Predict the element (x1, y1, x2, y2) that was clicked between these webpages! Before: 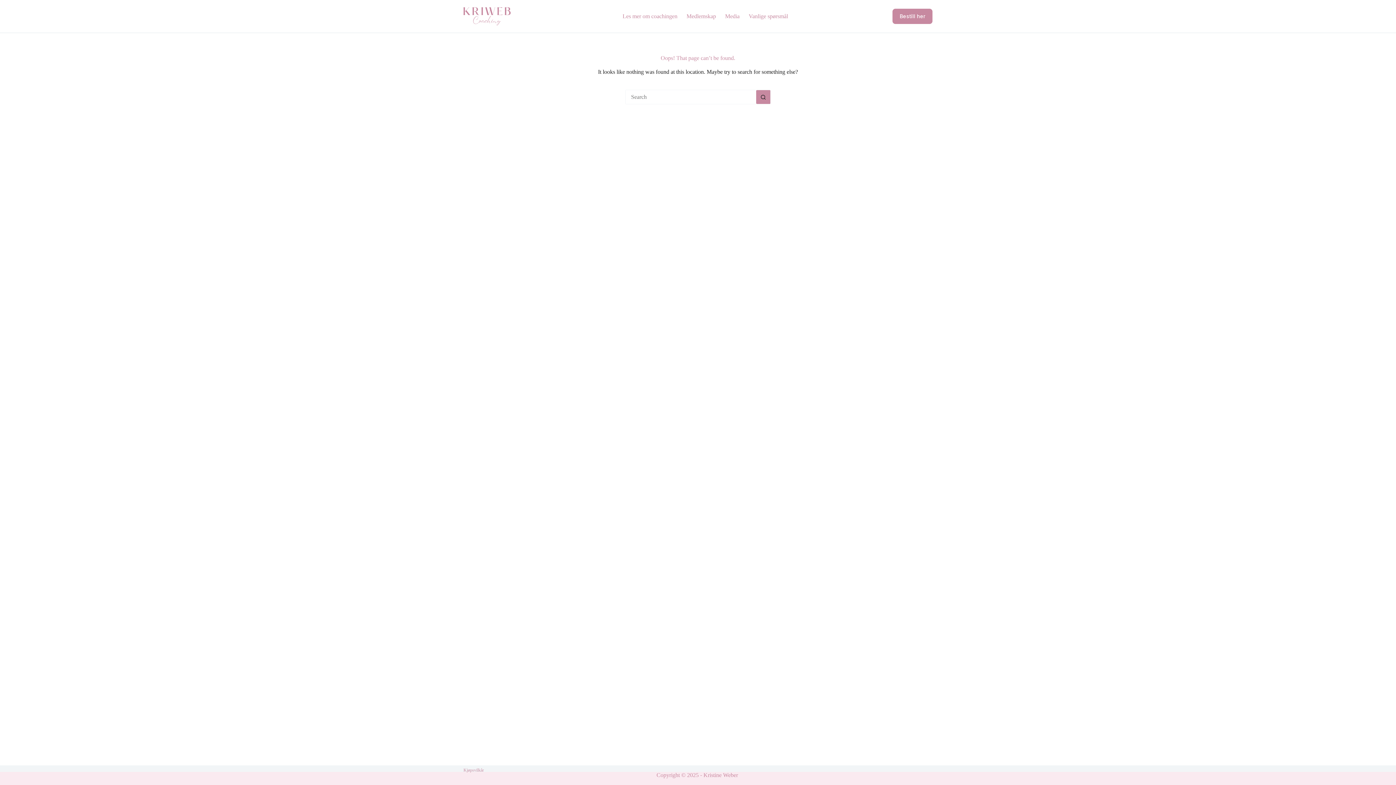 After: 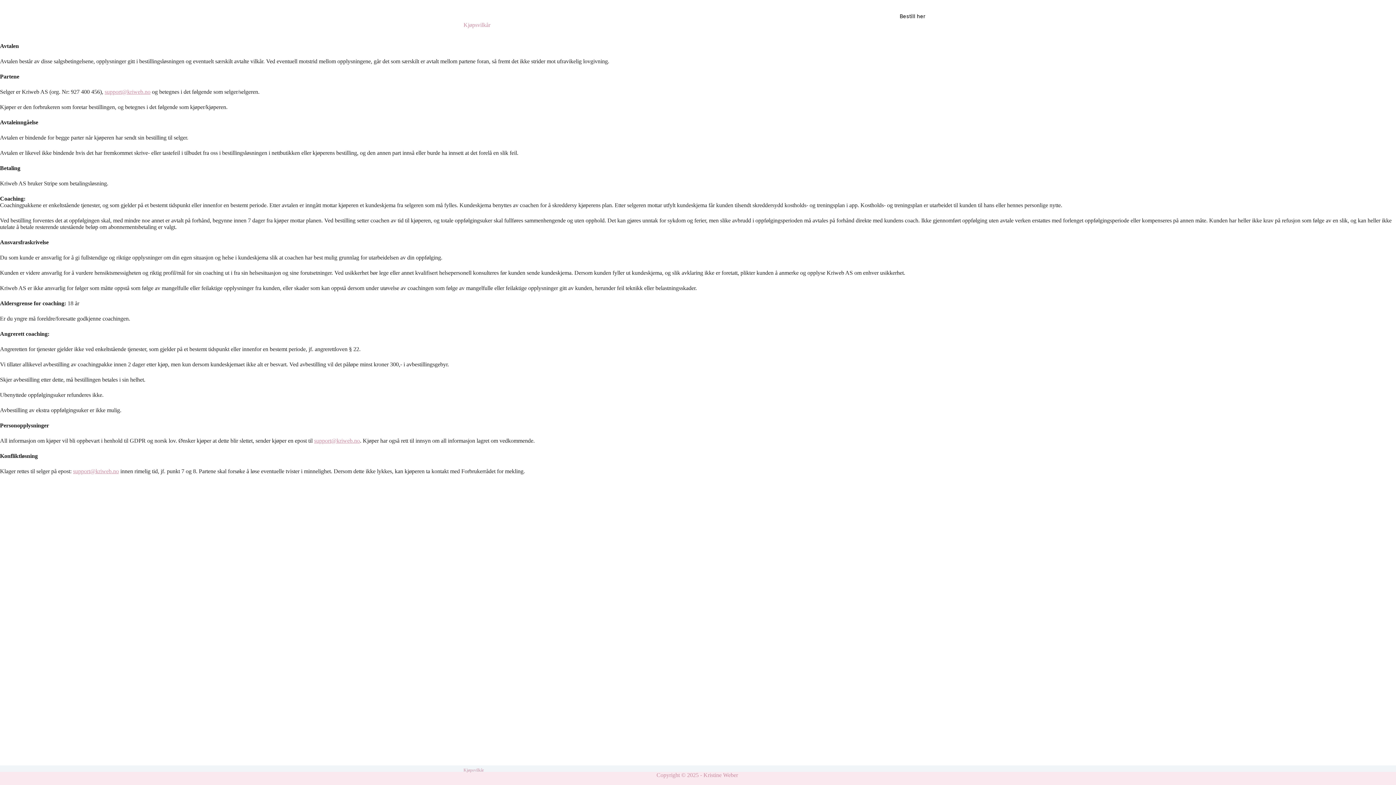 Action: label: Kjøpsvilkår bbox: (463, 765, 484, 772)